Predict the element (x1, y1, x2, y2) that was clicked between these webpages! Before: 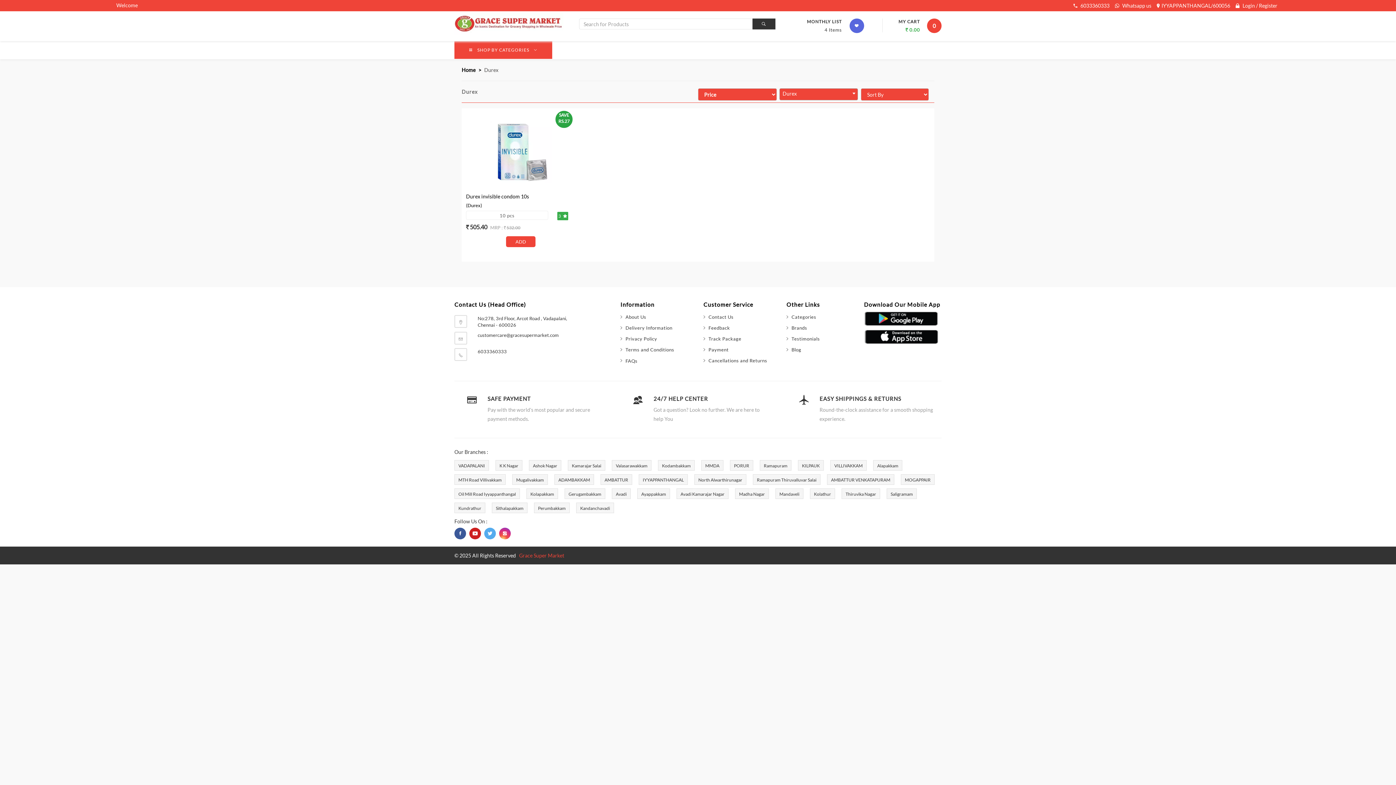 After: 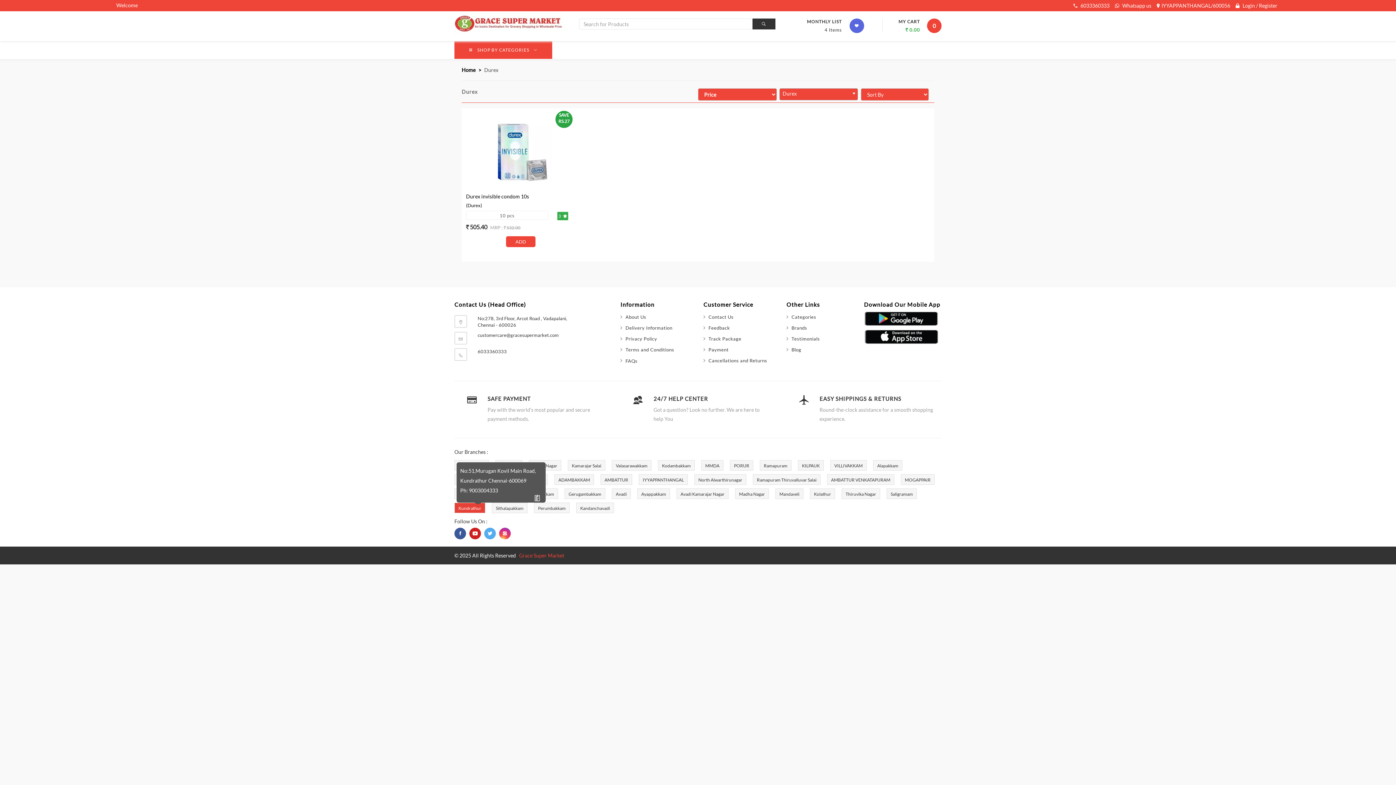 Action: label: Kundrathur bbox: (458, 505, 481, 511)